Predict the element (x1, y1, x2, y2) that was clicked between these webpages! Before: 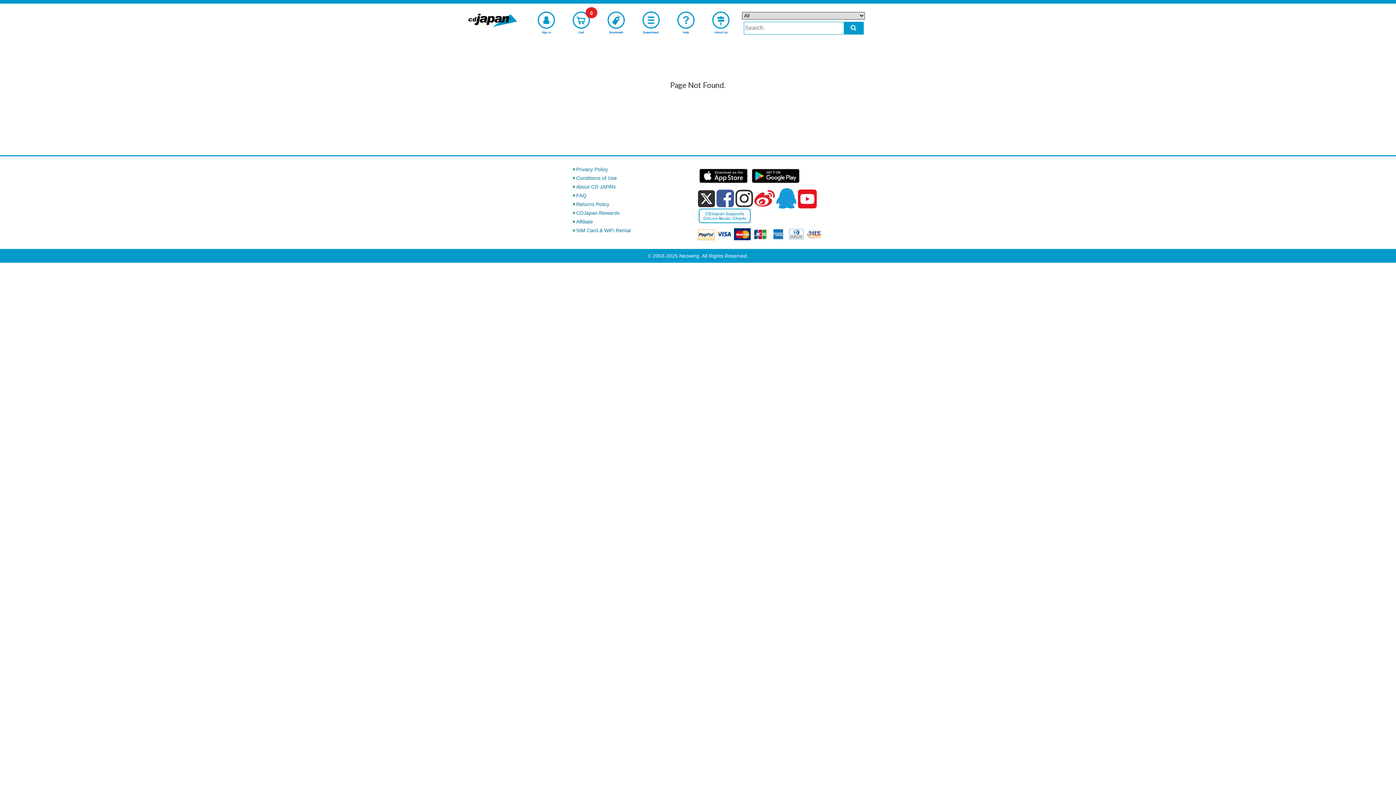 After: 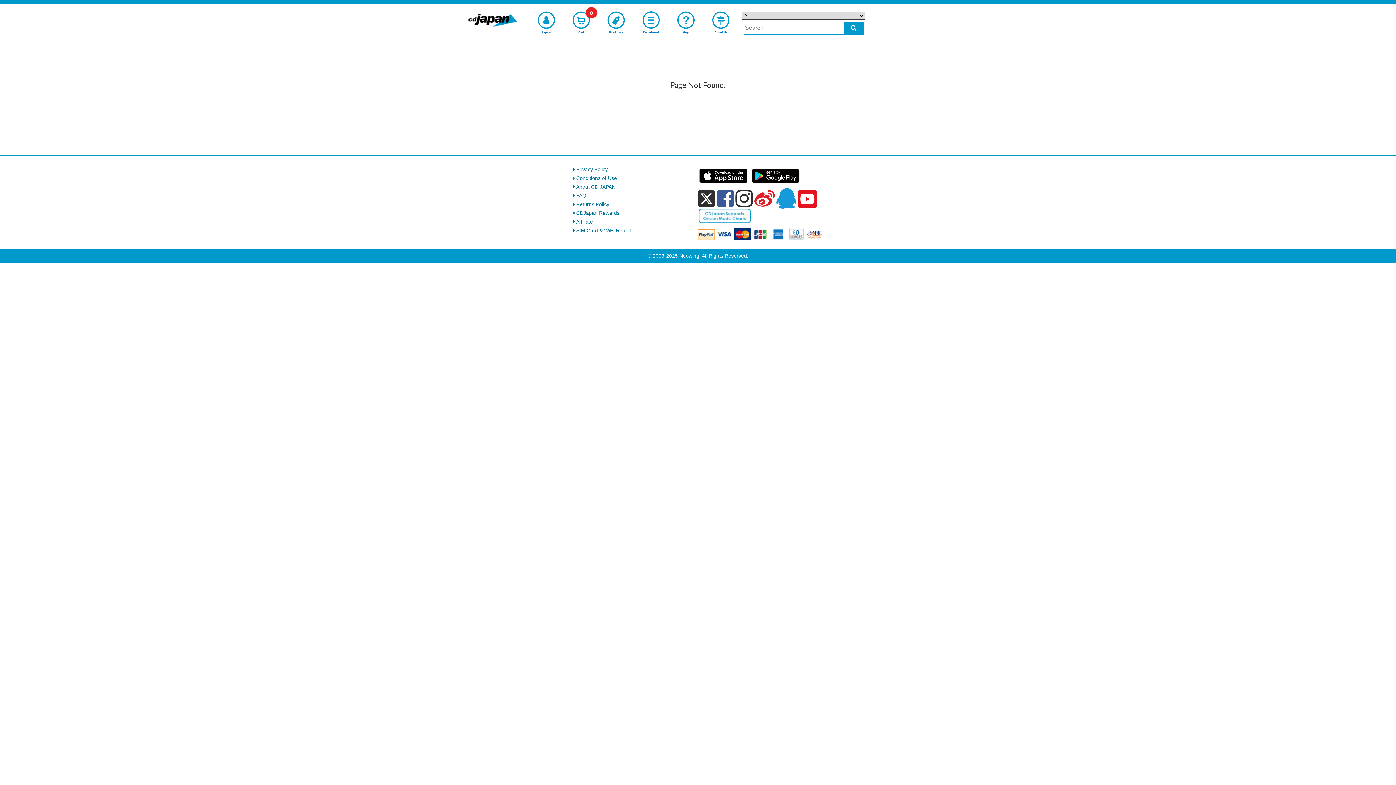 Action: label: x bbox: (698, 189, 715, 208)